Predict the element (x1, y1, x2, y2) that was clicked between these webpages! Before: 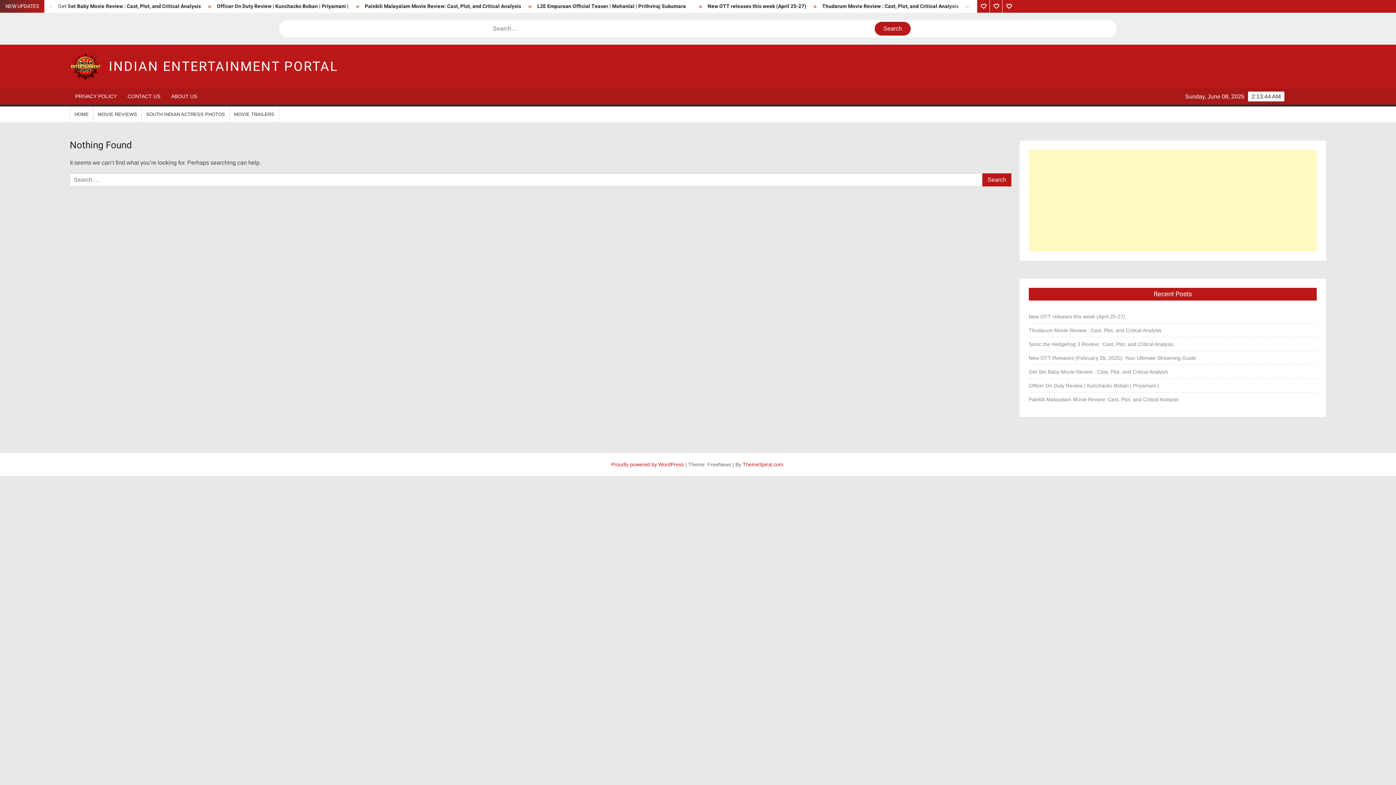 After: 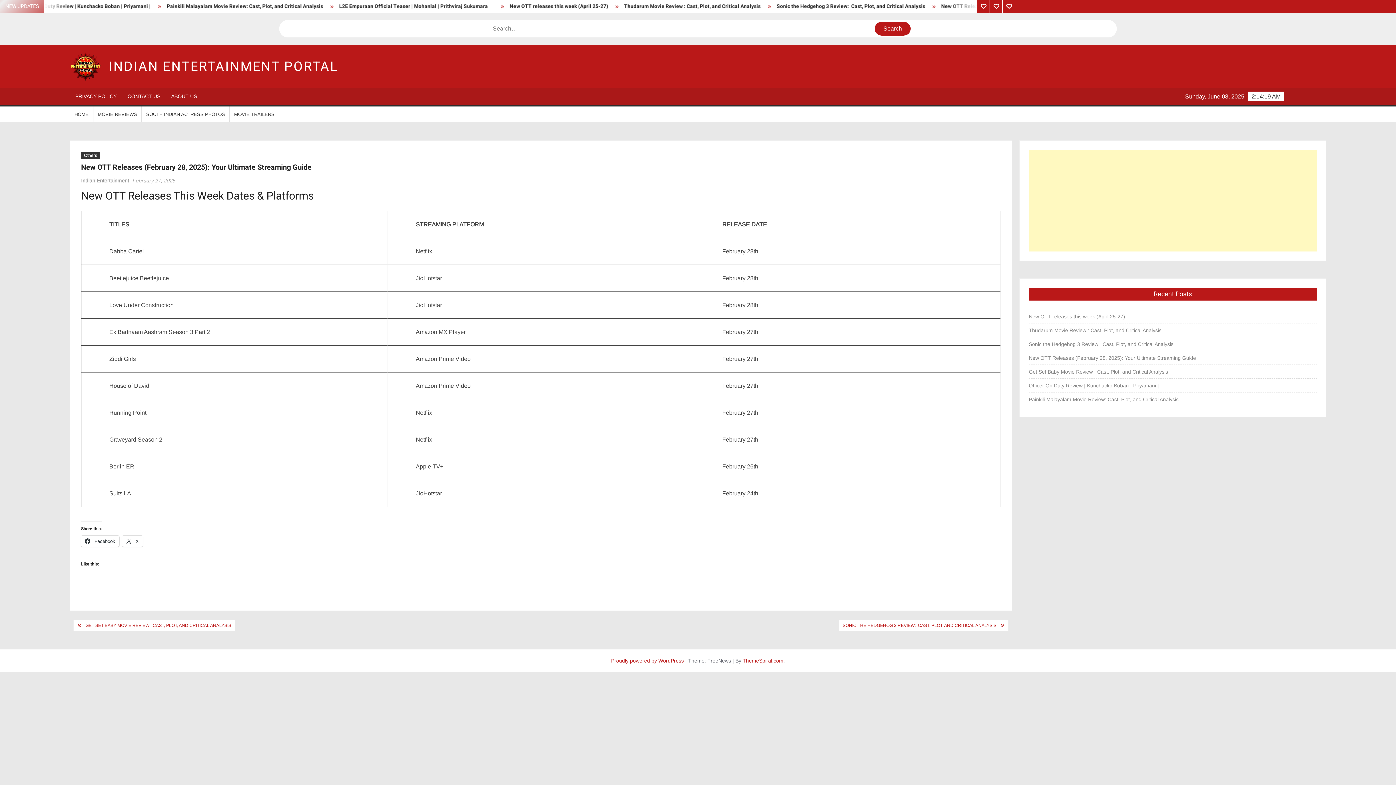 Action: bbox: (1029, 353, 1196, 362) label: New OTT Releases (February 28, 2025): Your Ultimate Streaming Guide